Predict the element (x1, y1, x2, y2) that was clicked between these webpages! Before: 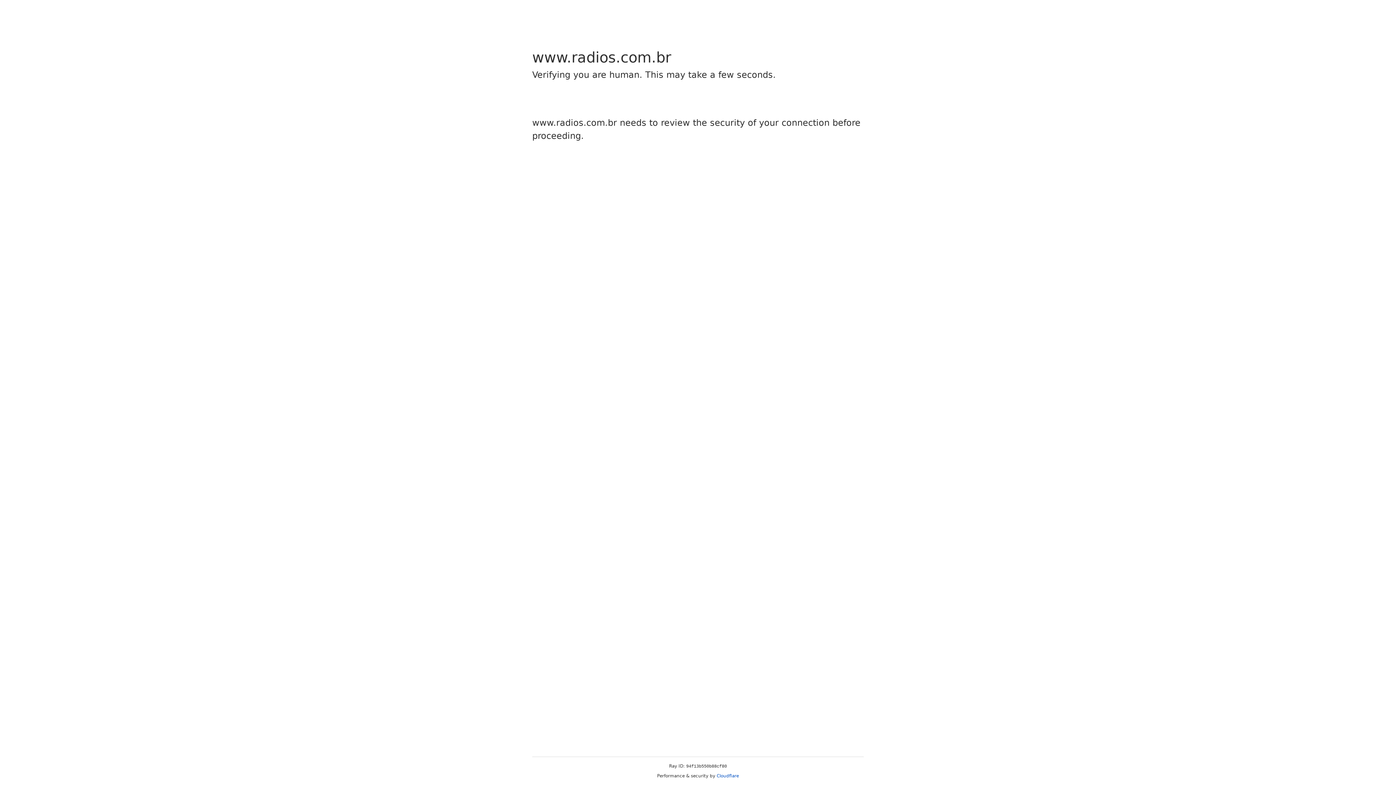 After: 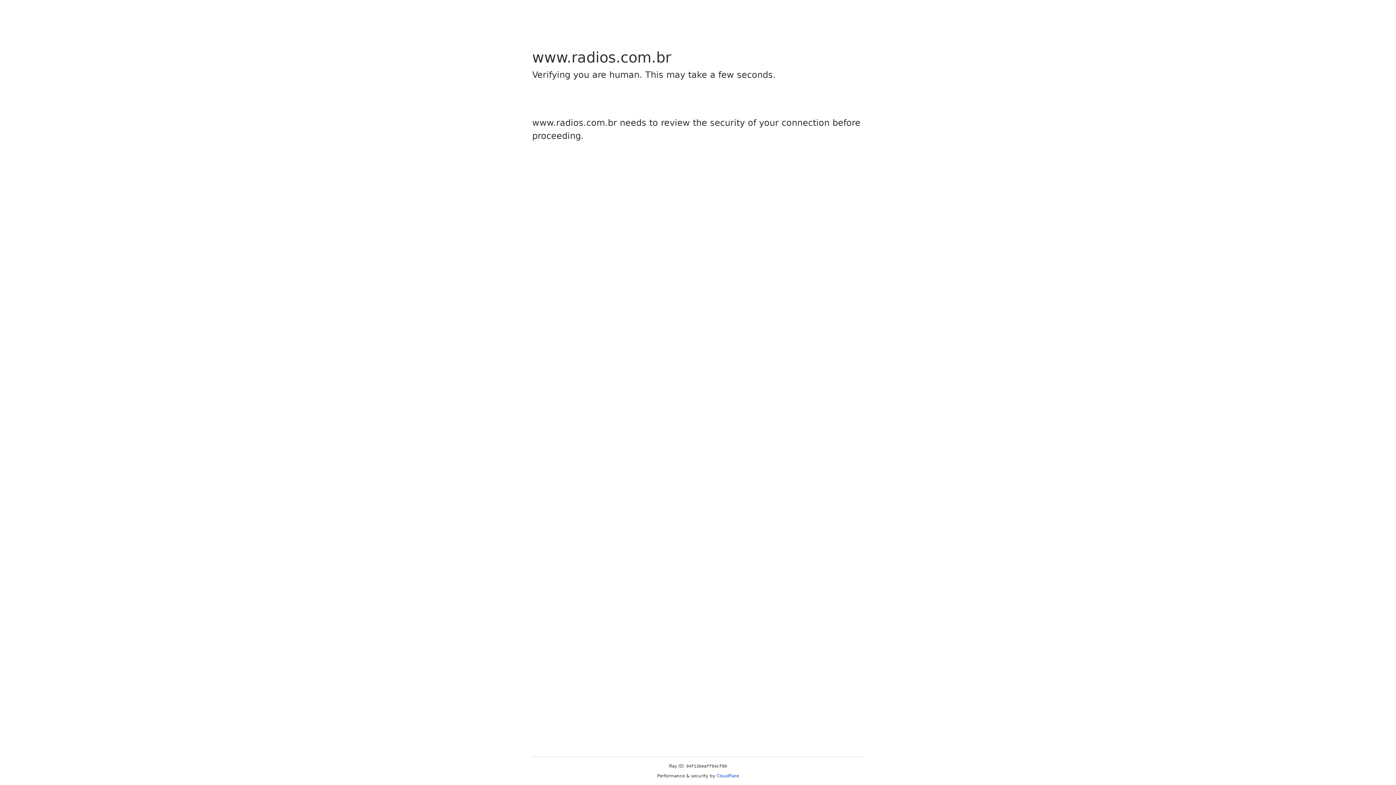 Action: bbox: (716, 773, 739, 778) label: Cloudflare